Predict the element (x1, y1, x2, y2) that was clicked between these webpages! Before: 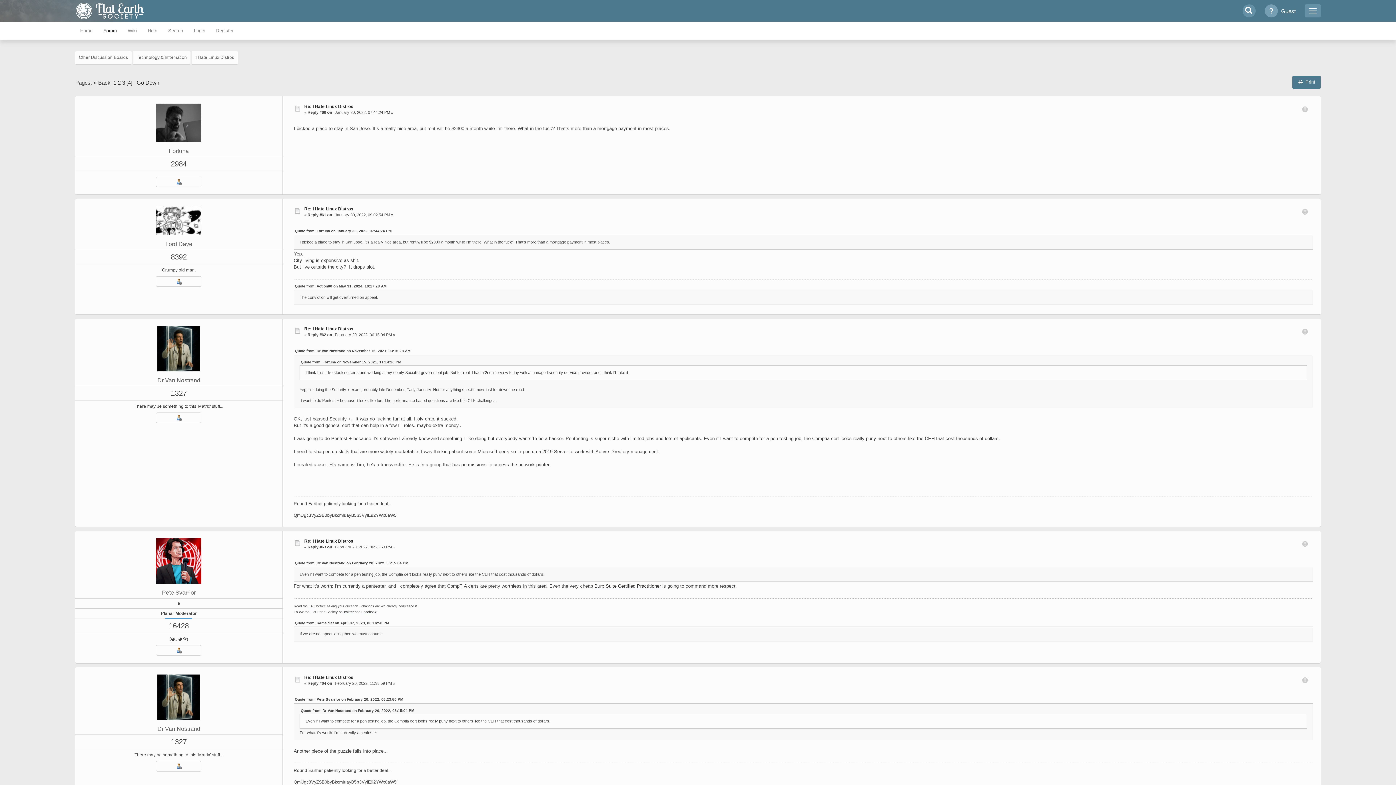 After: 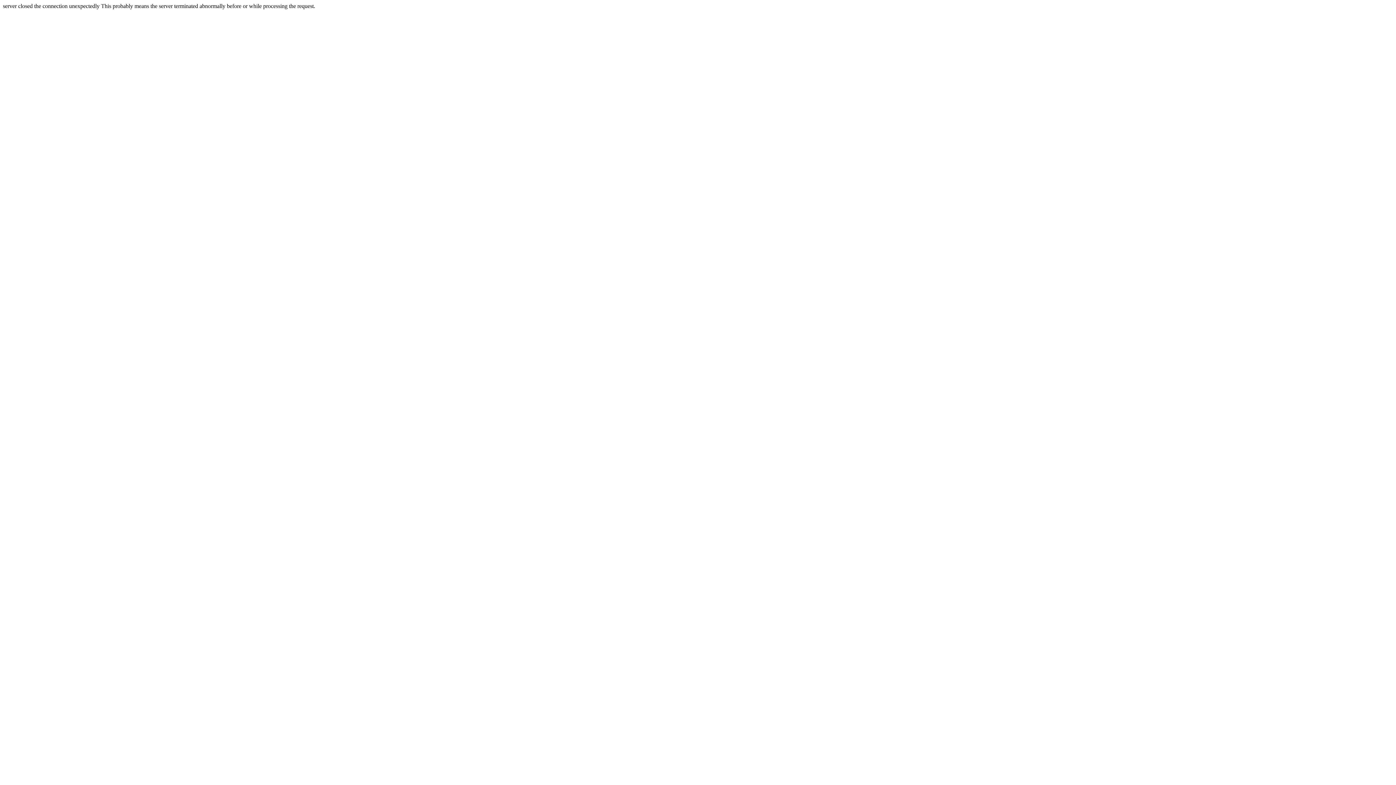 Action: bbox: (122, 79, 125, 85) label: 3